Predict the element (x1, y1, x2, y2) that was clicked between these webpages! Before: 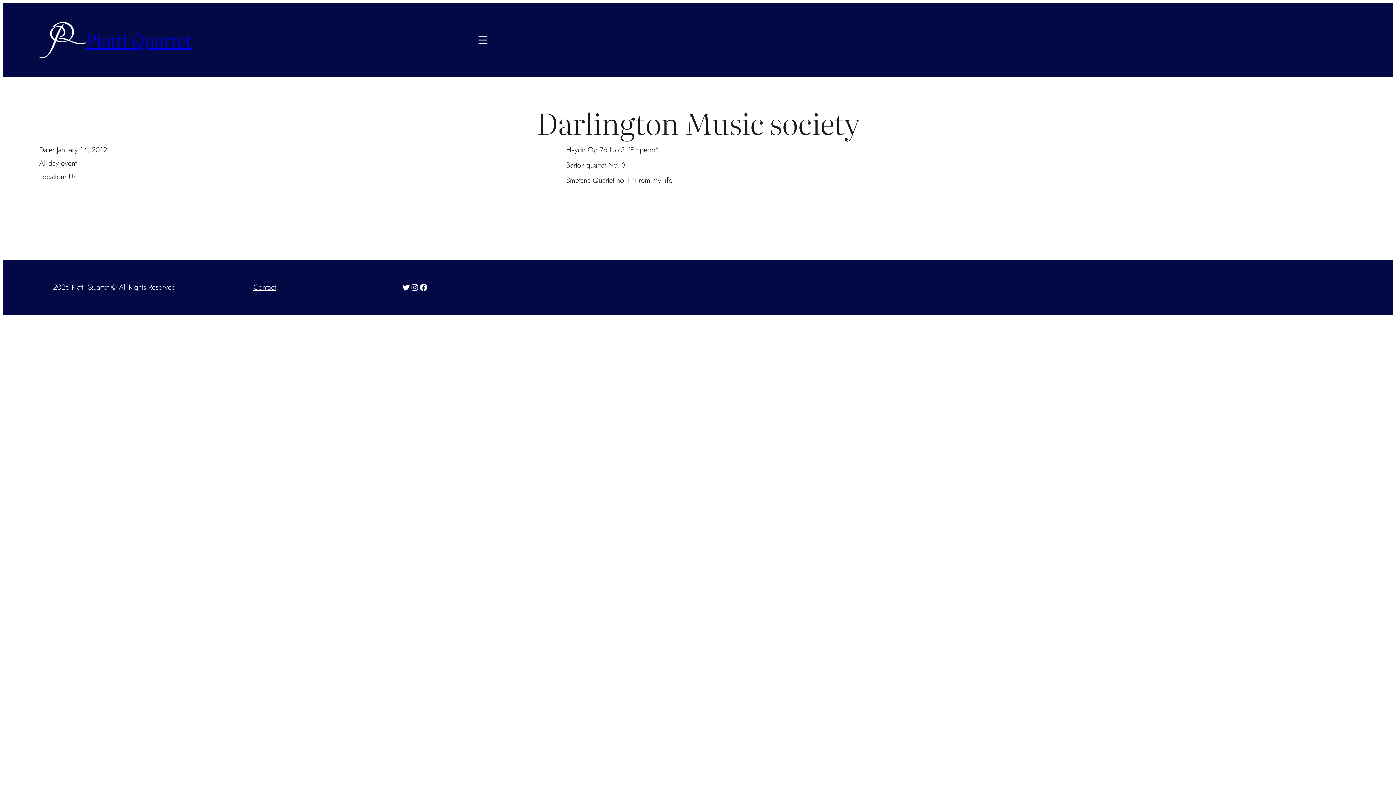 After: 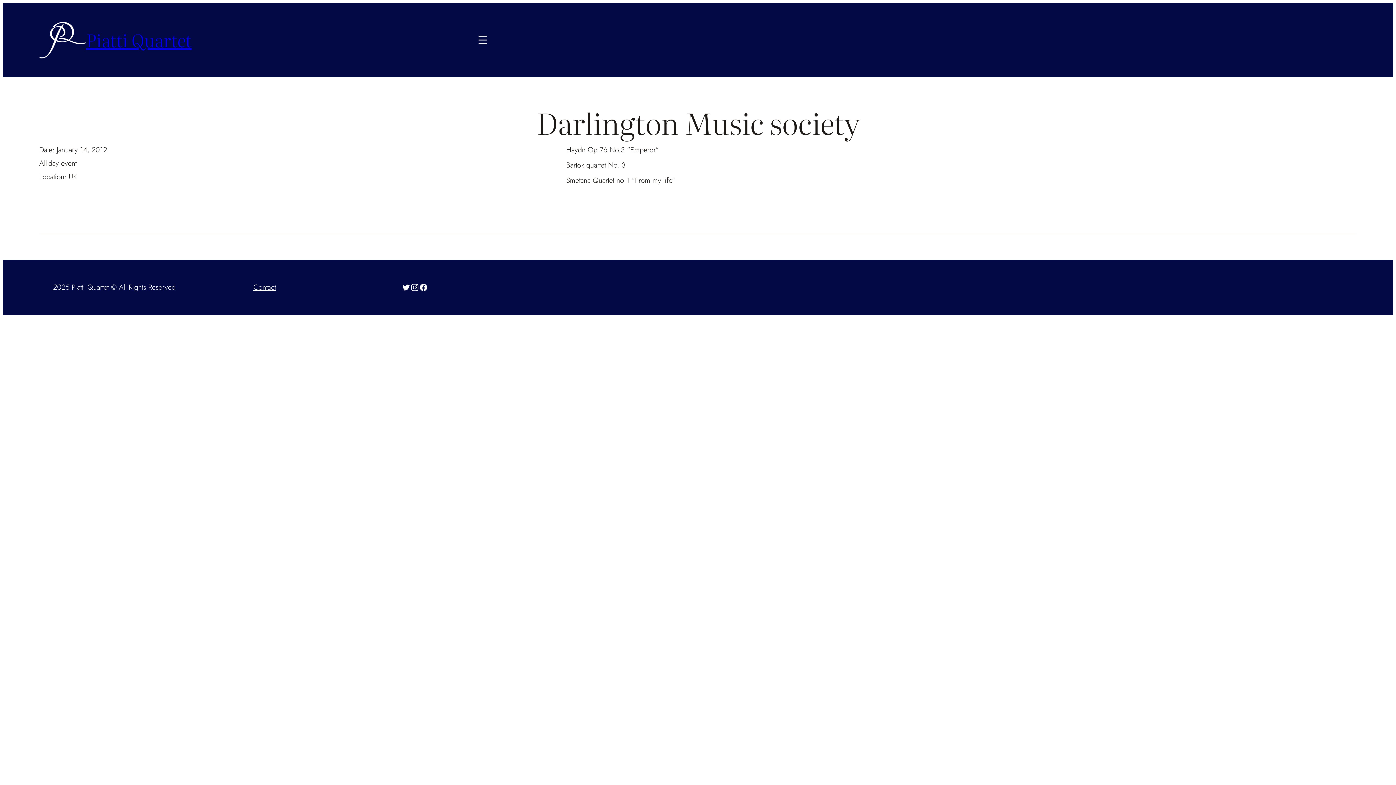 Action: bbox: (410, 283, 419, 292) label: Instagram